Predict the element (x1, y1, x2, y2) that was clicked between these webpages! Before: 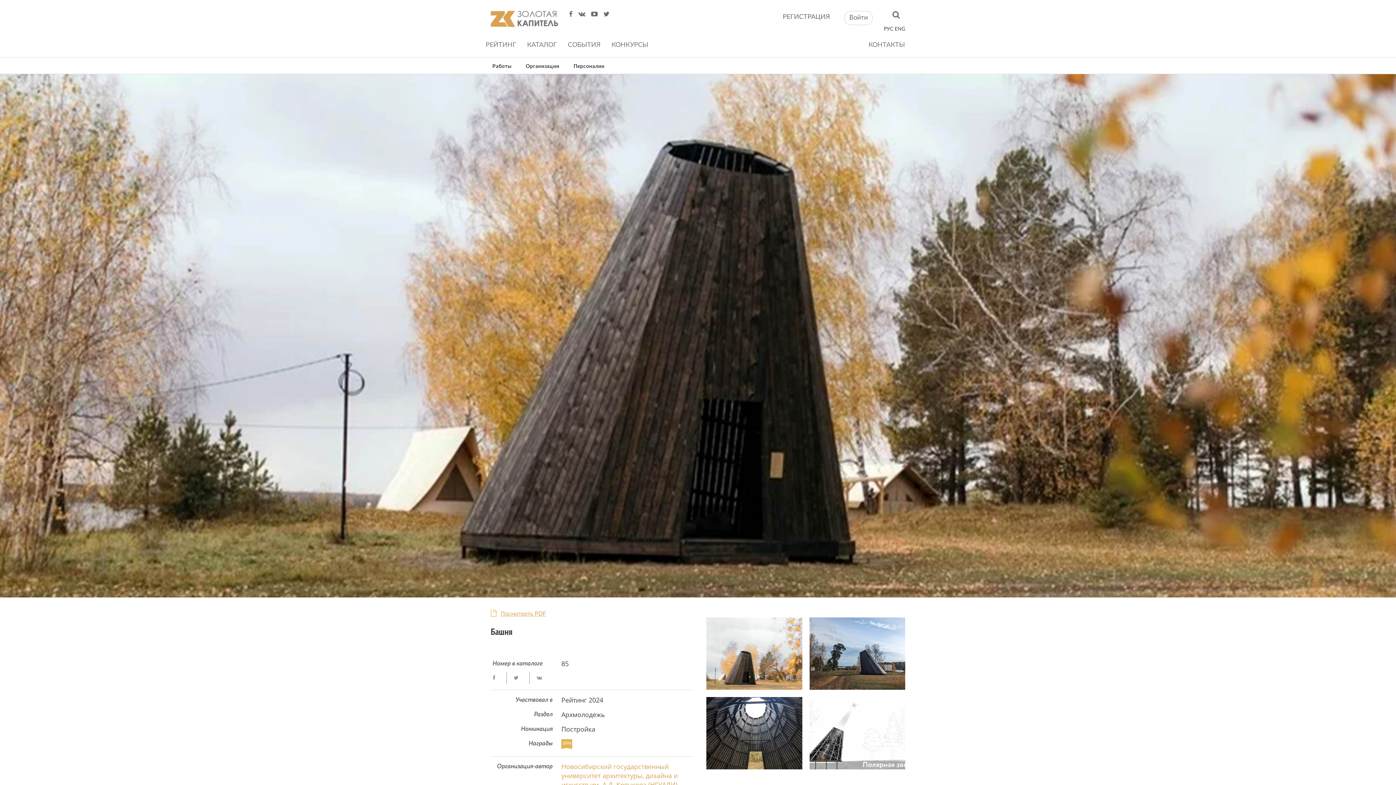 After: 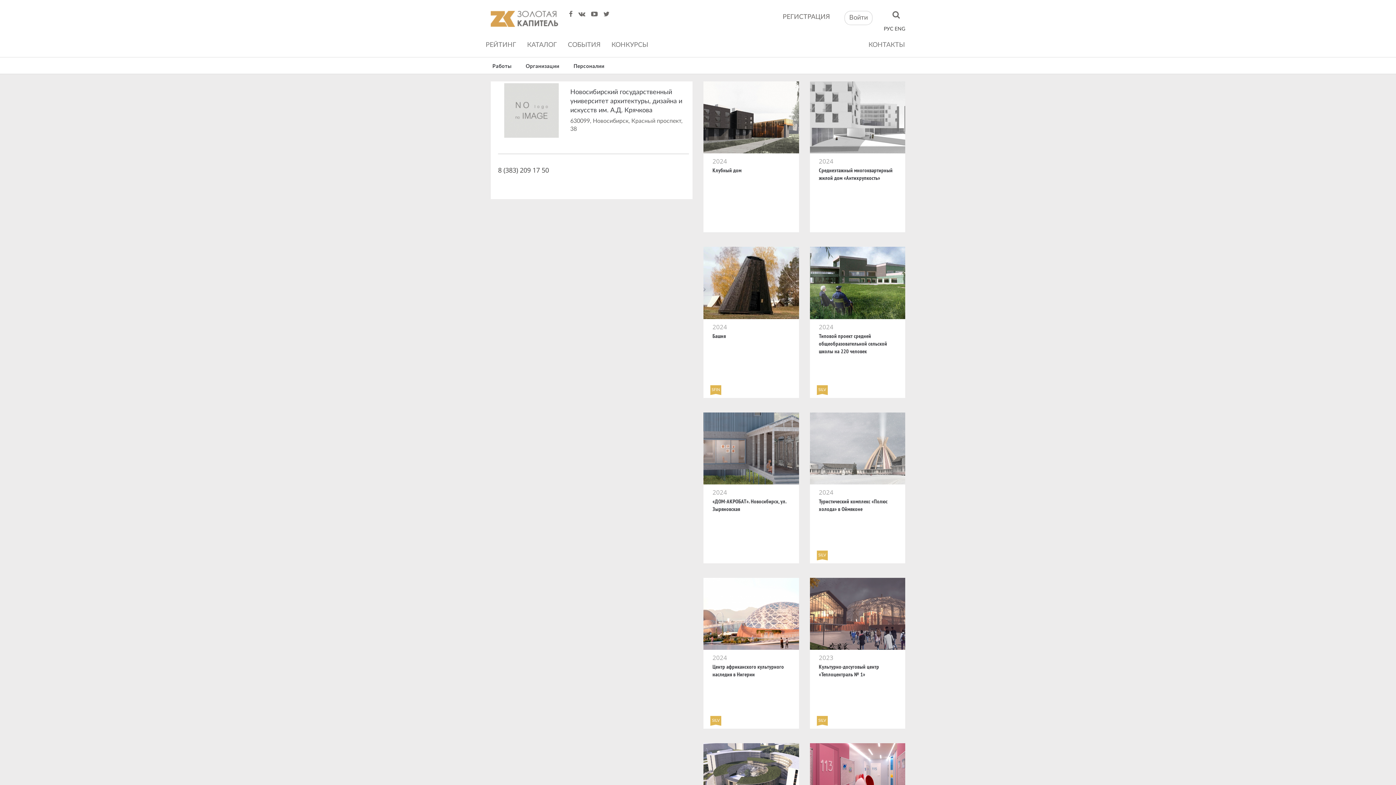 Action: label: Новосибирский государственный университет архитектуры, дизайна и искусств им. А.Д. Крячкова (НГУАДИ) (Образование) bbox: (561, 762, 692, 798)